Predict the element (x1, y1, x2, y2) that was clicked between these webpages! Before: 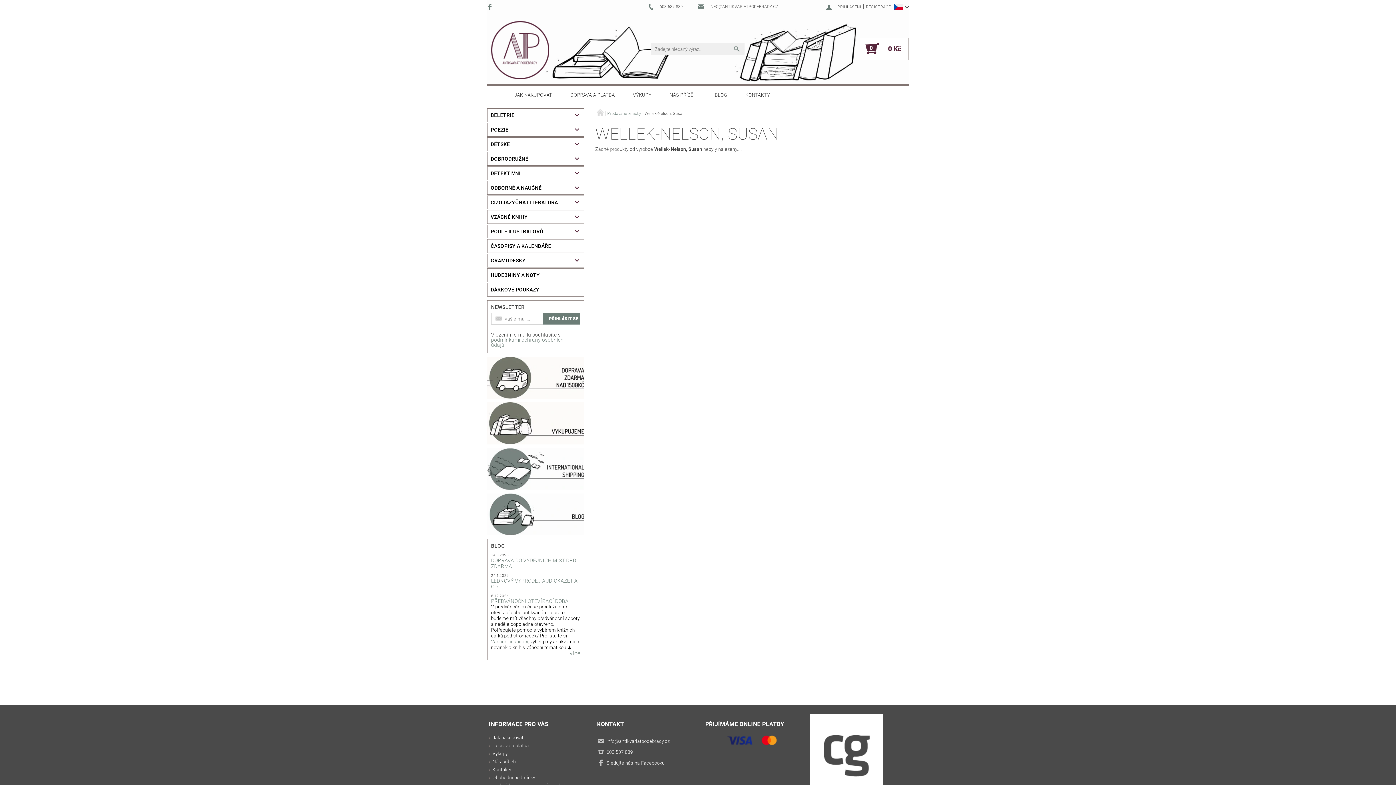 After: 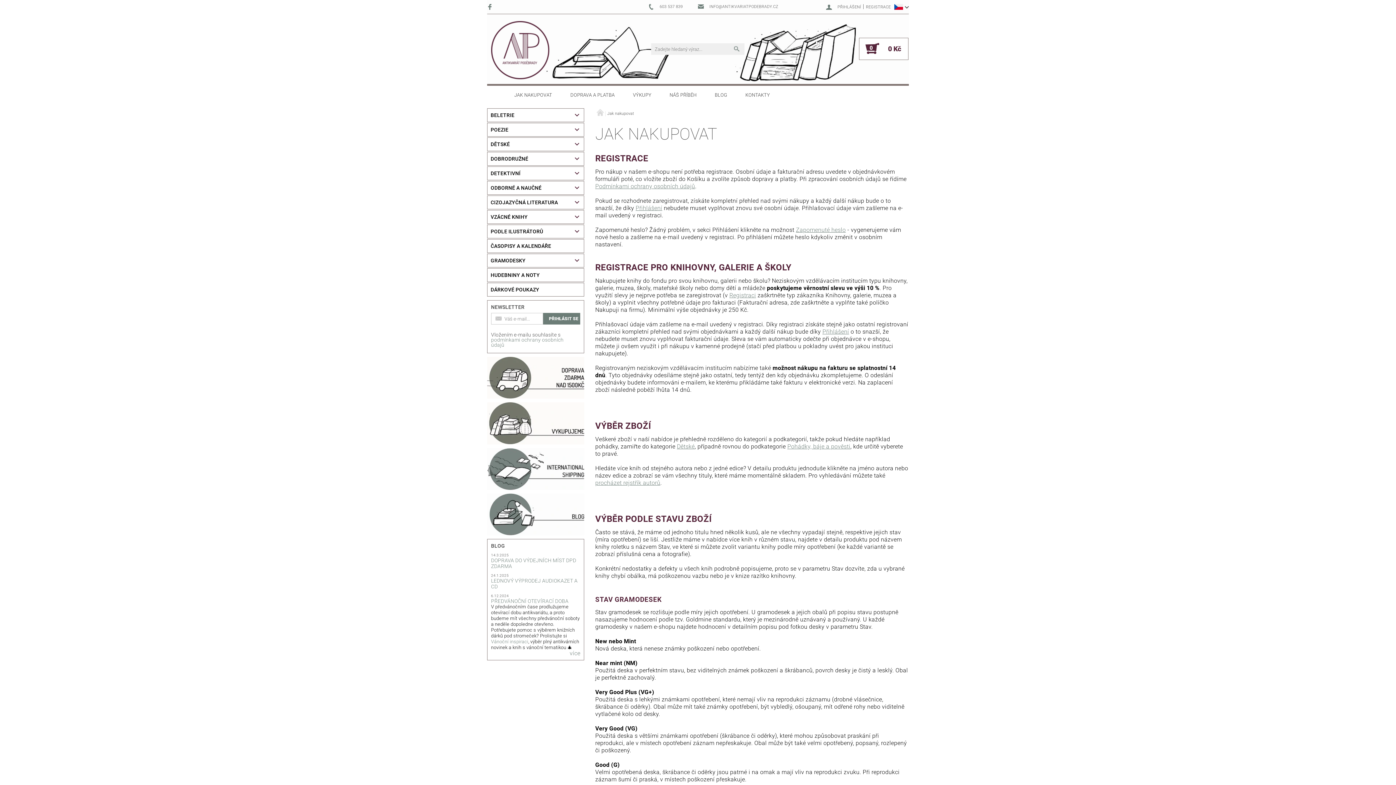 Action: bbox: (505, 85, 561, 104) label: JAK NAKUPOVAT